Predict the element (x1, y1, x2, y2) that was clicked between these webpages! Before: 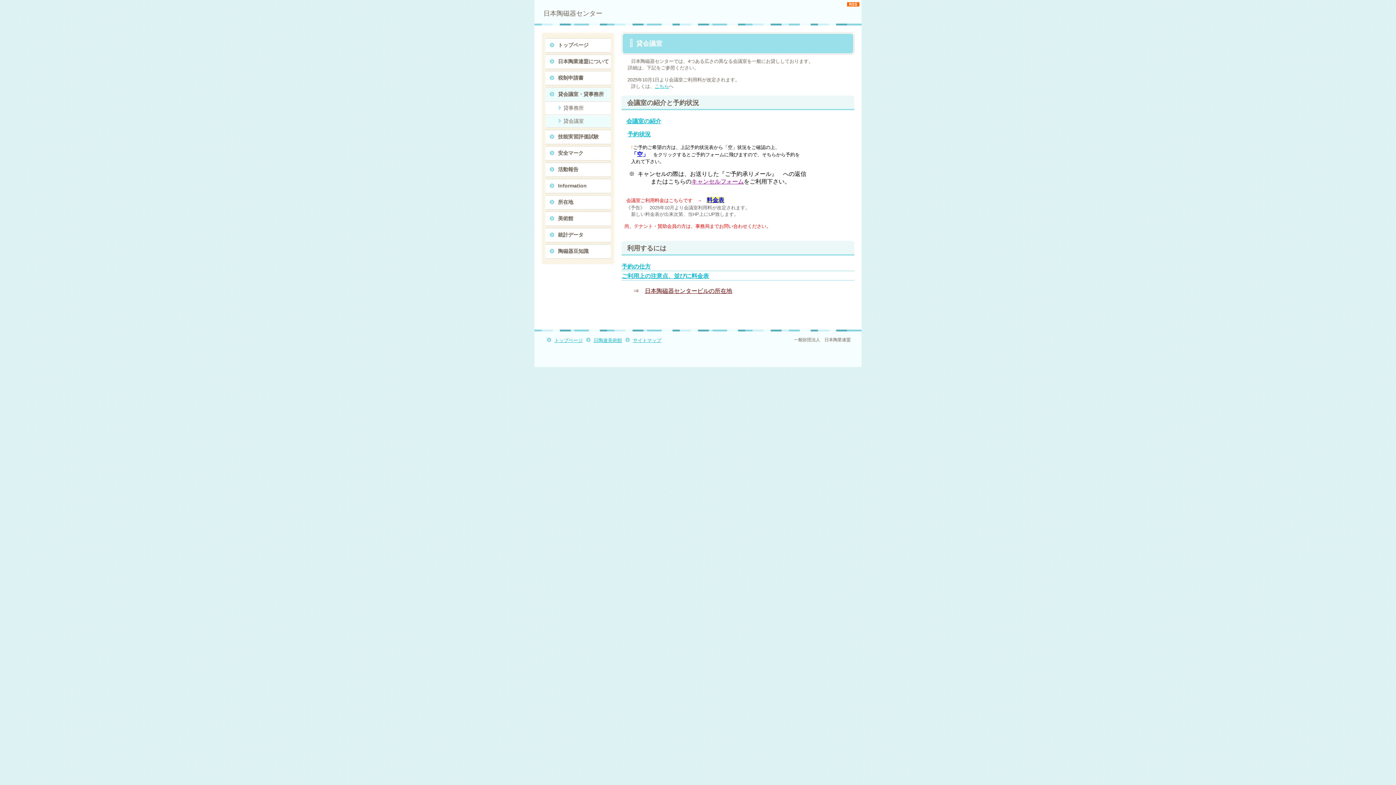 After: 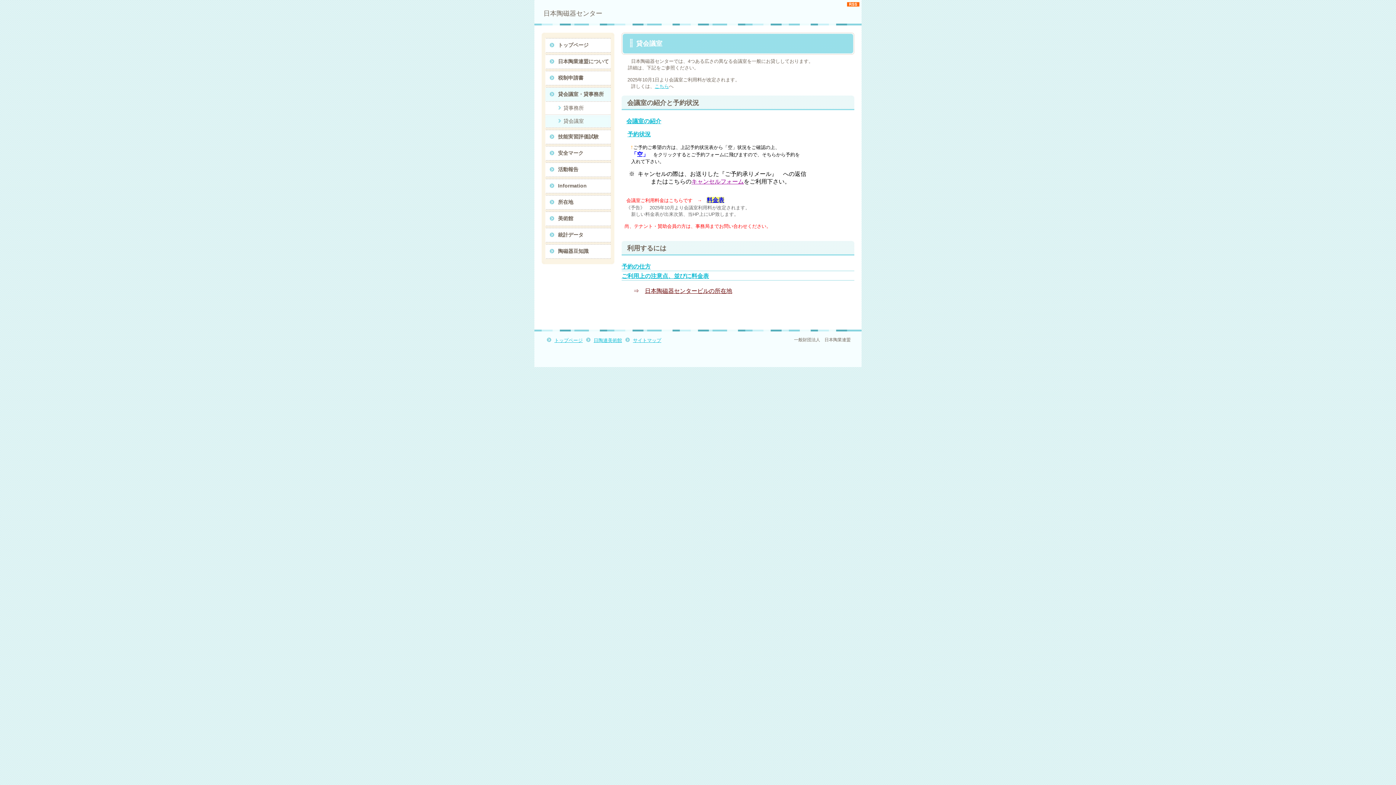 Action: bbox: (541, 114, 614, 128) label: 貸会議室